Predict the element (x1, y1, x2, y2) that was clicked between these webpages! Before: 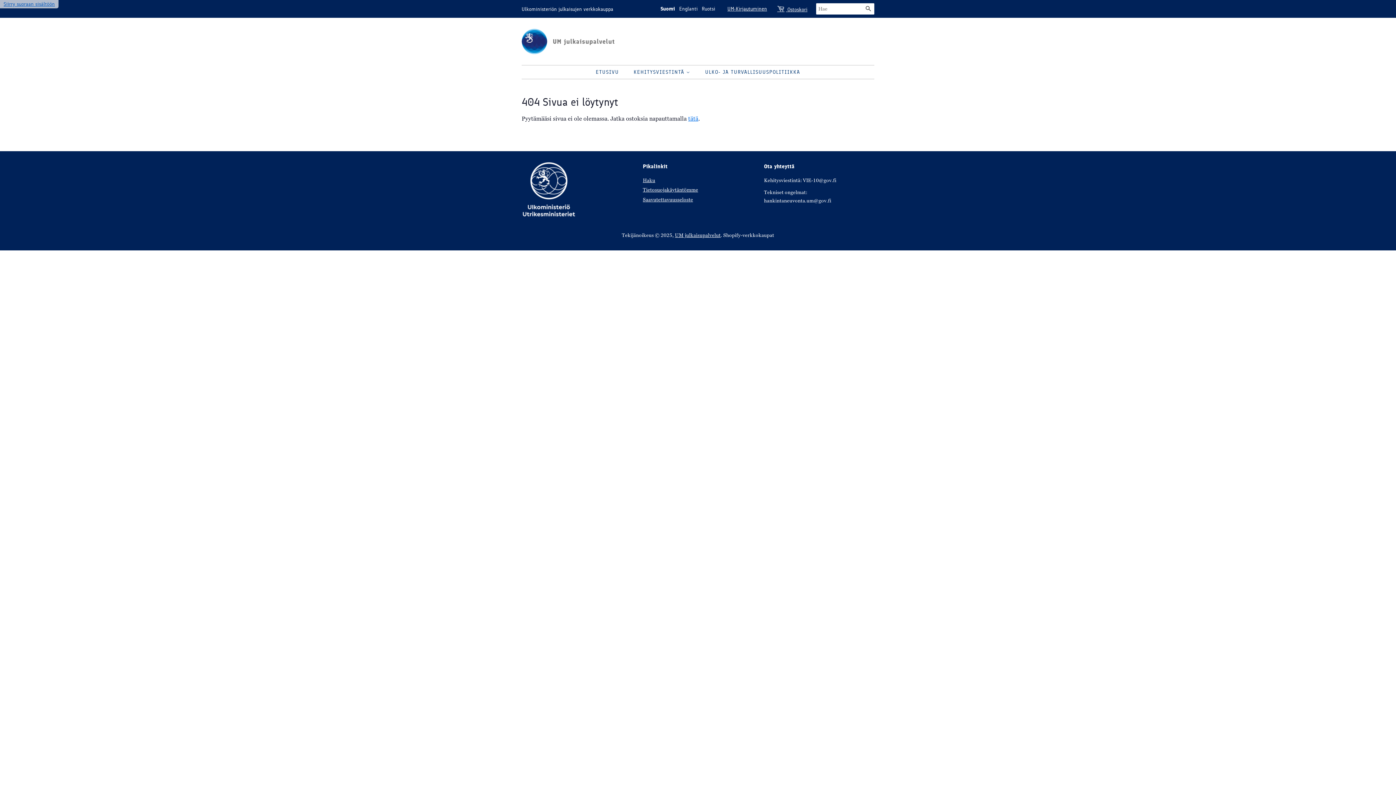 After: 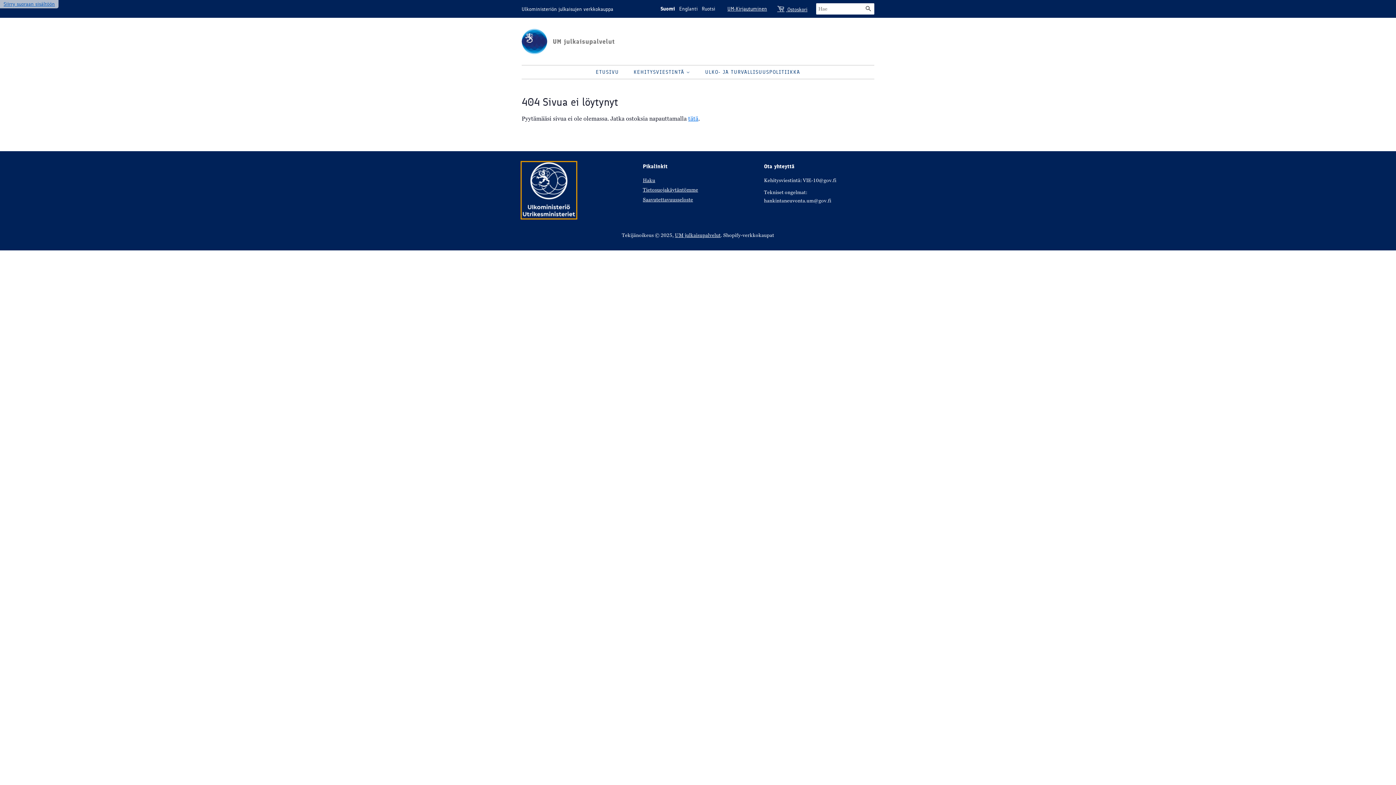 Action: bbox: (521, 211, 576, 218)